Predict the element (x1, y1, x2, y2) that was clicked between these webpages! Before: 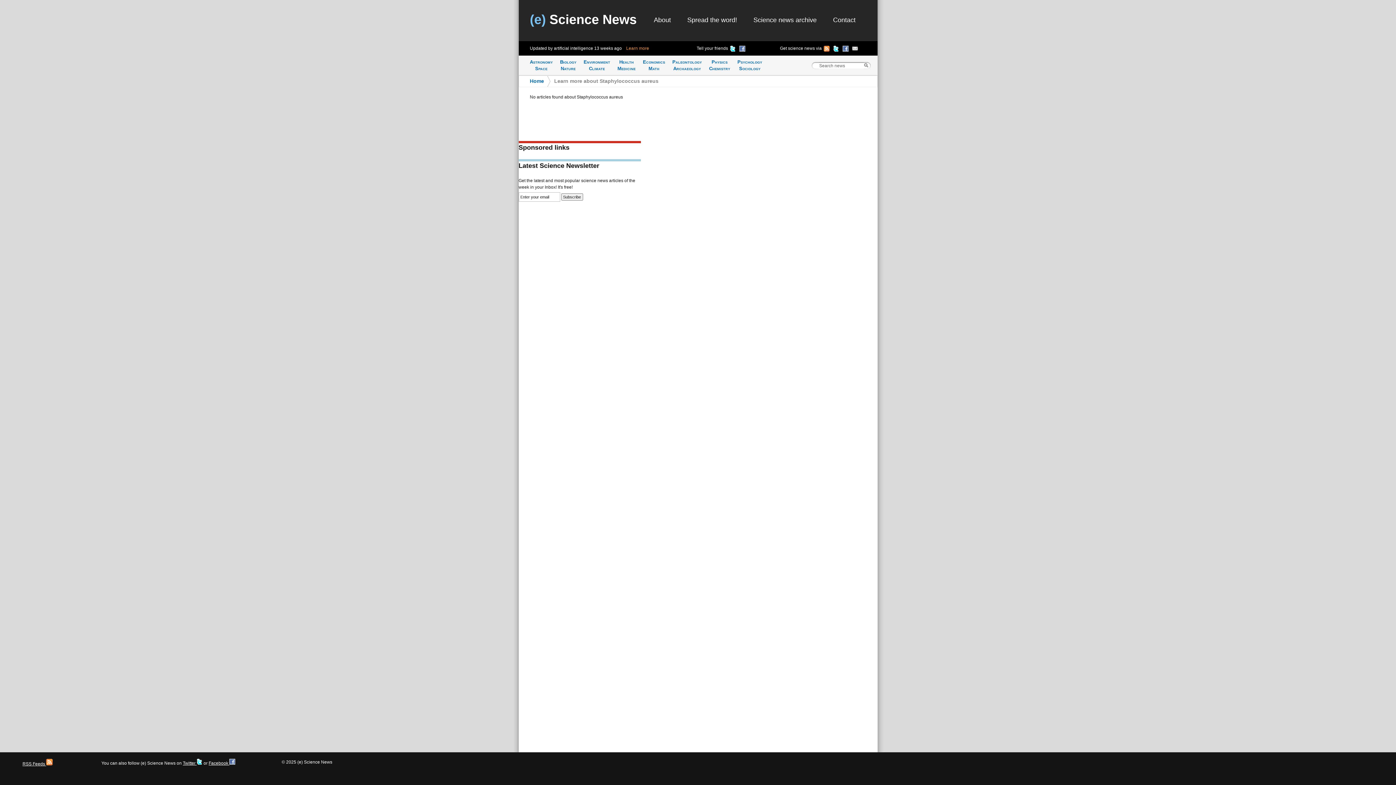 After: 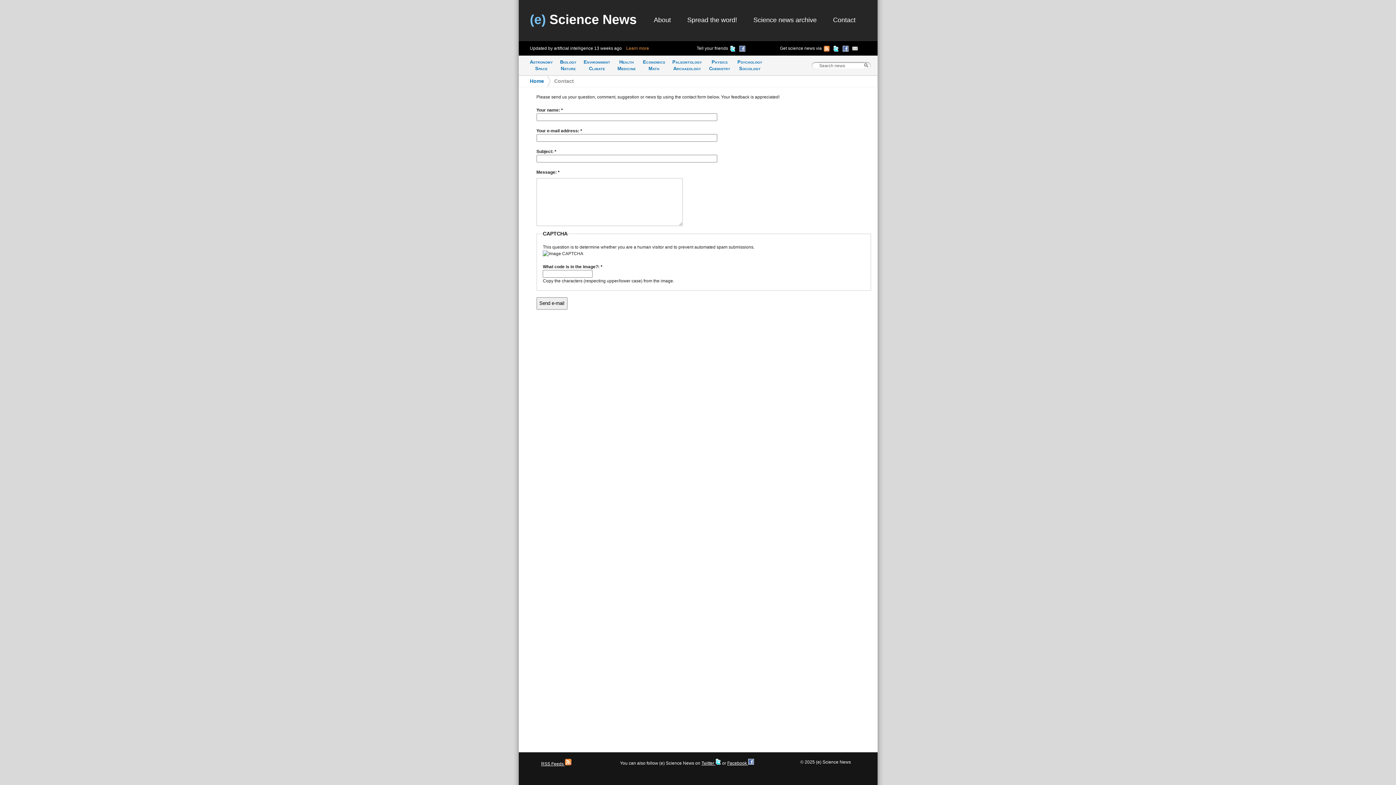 Action: bbox: (833, 16, 855, 23) label: Contact